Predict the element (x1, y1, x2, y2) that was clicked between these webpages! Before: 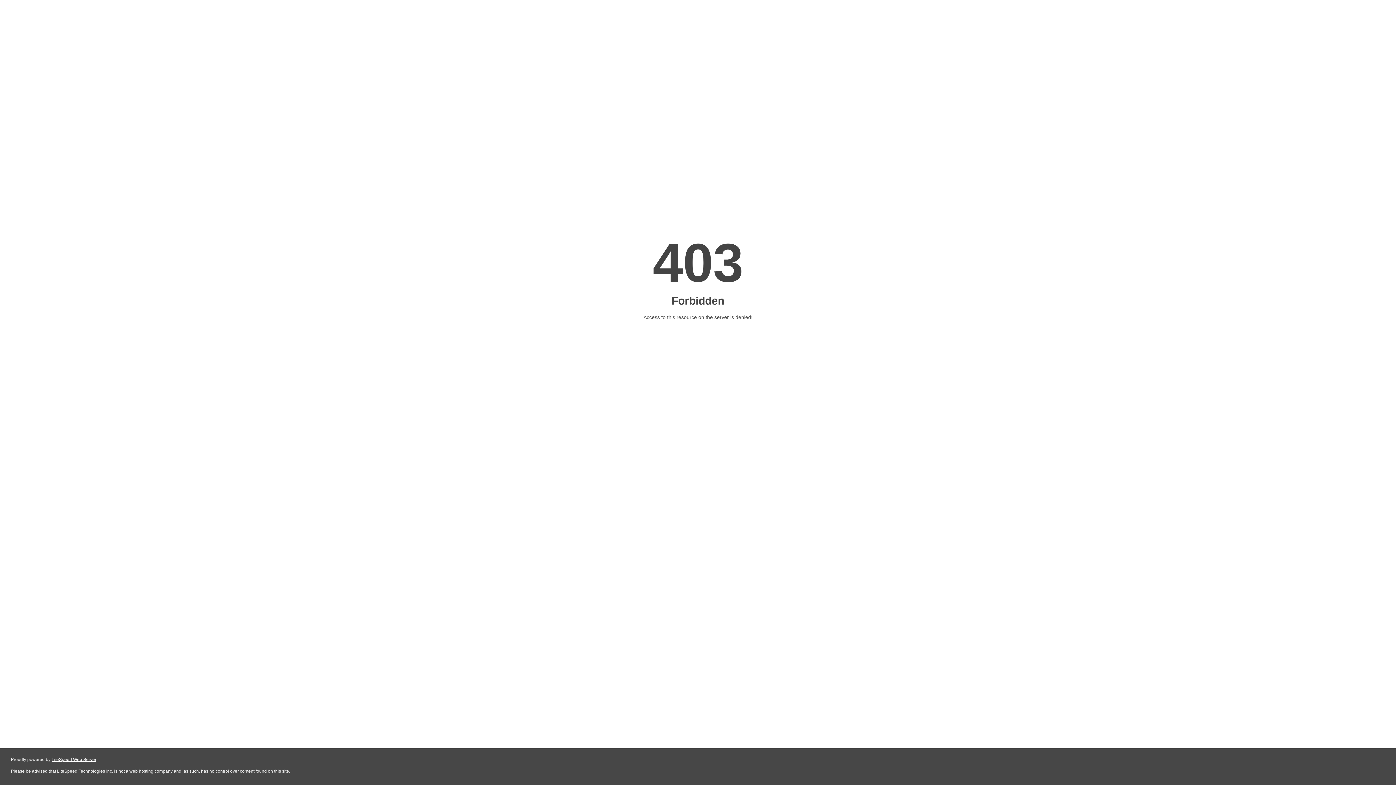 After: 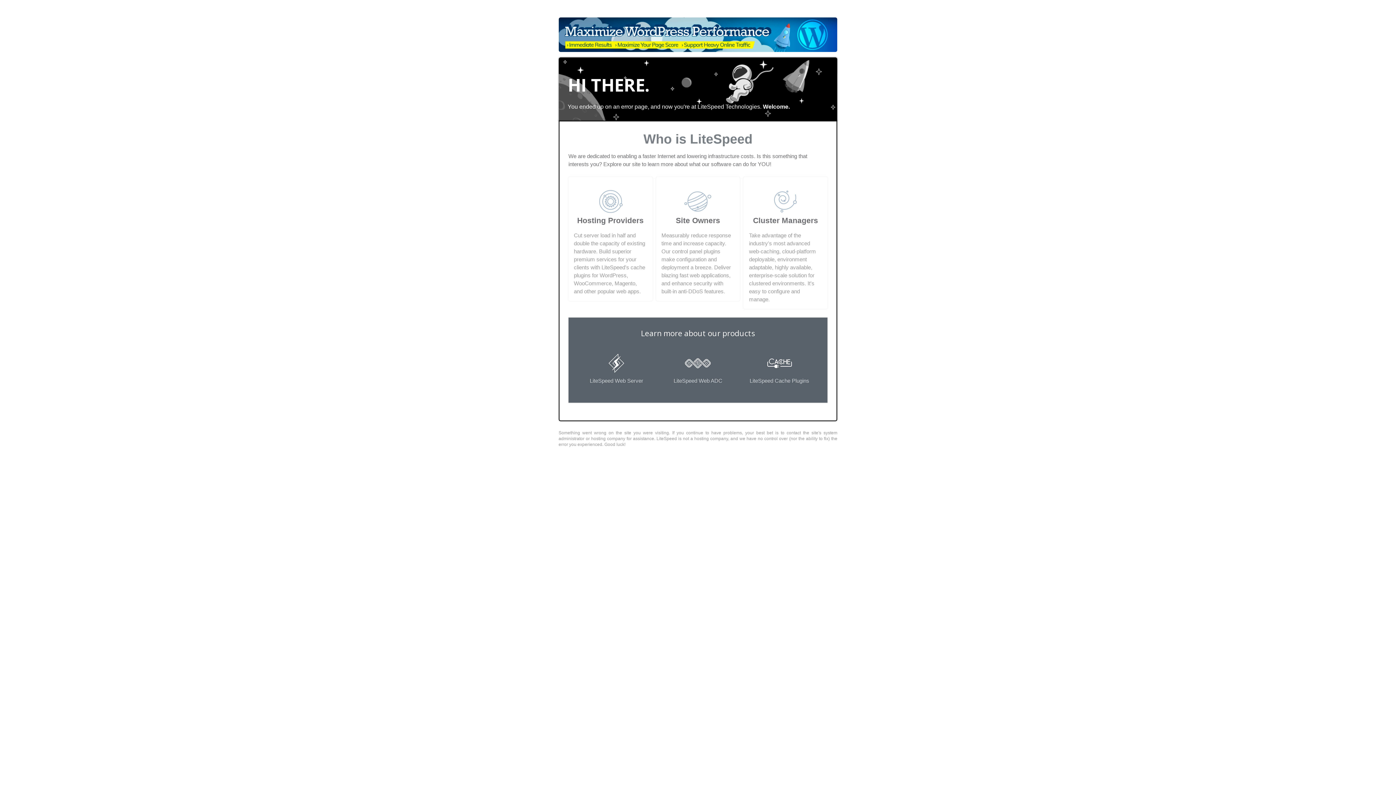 Action: bbox: (51, 757, 96, 762) label: LiteSpeed Web Server